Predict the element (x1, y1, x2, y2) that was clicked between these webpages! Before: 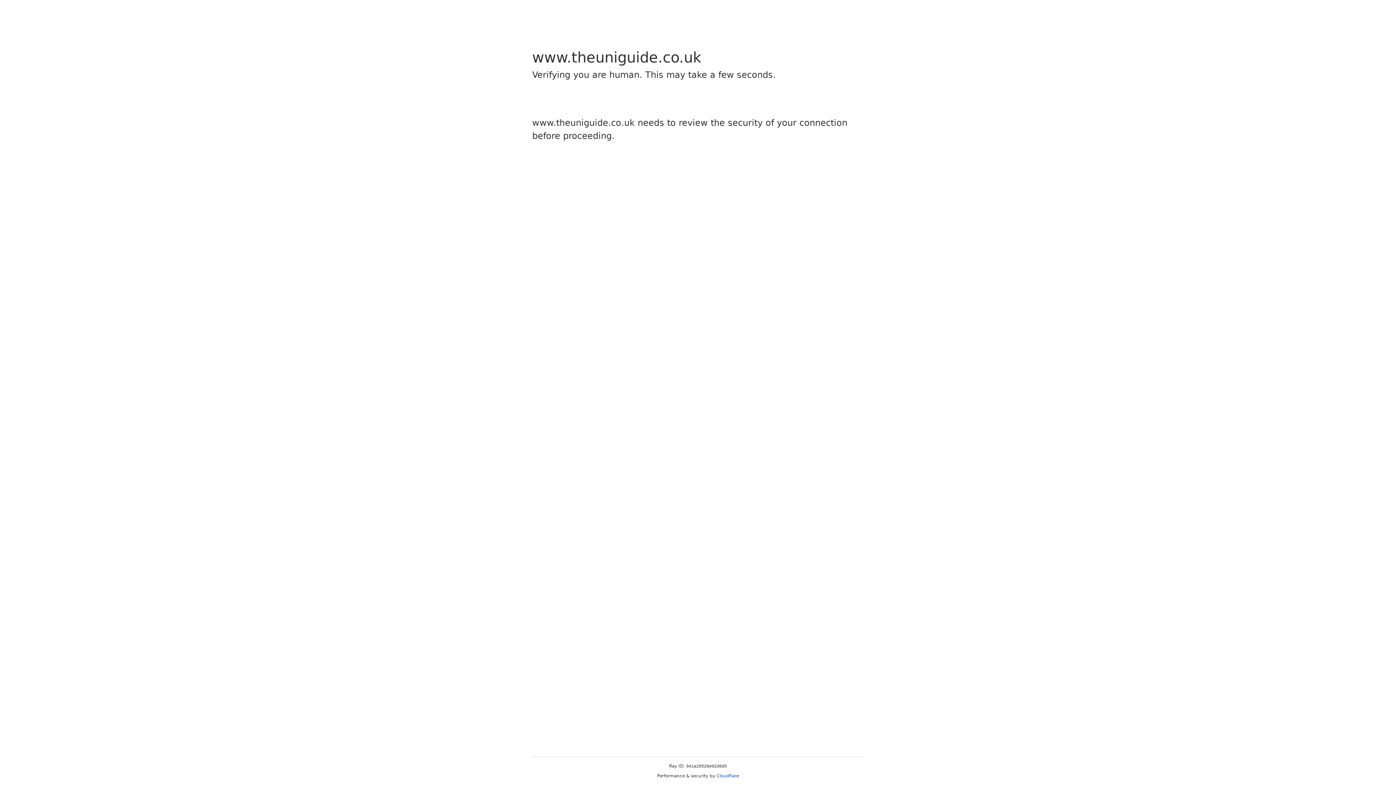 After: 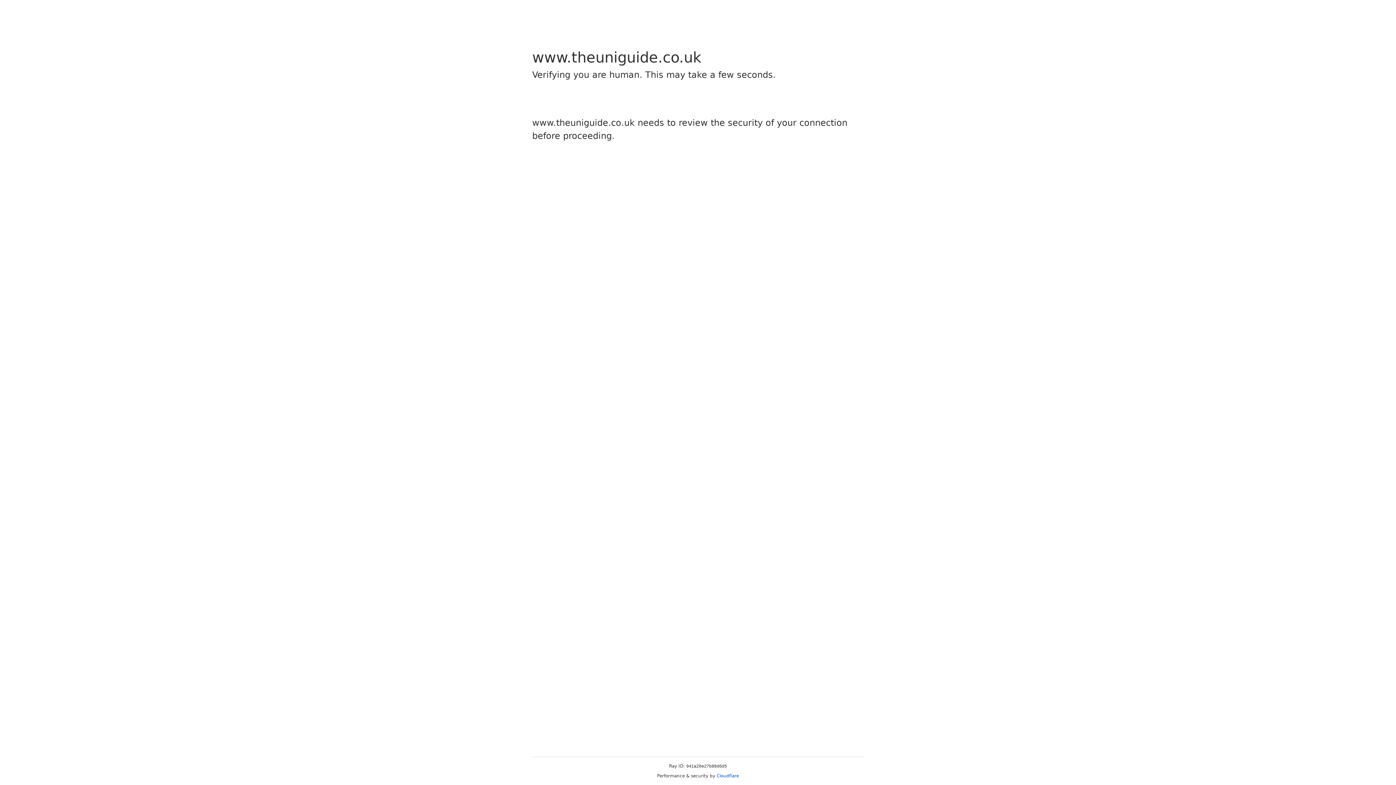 Action: label: Cloudflare bbox: (716, 773, 739, 778)